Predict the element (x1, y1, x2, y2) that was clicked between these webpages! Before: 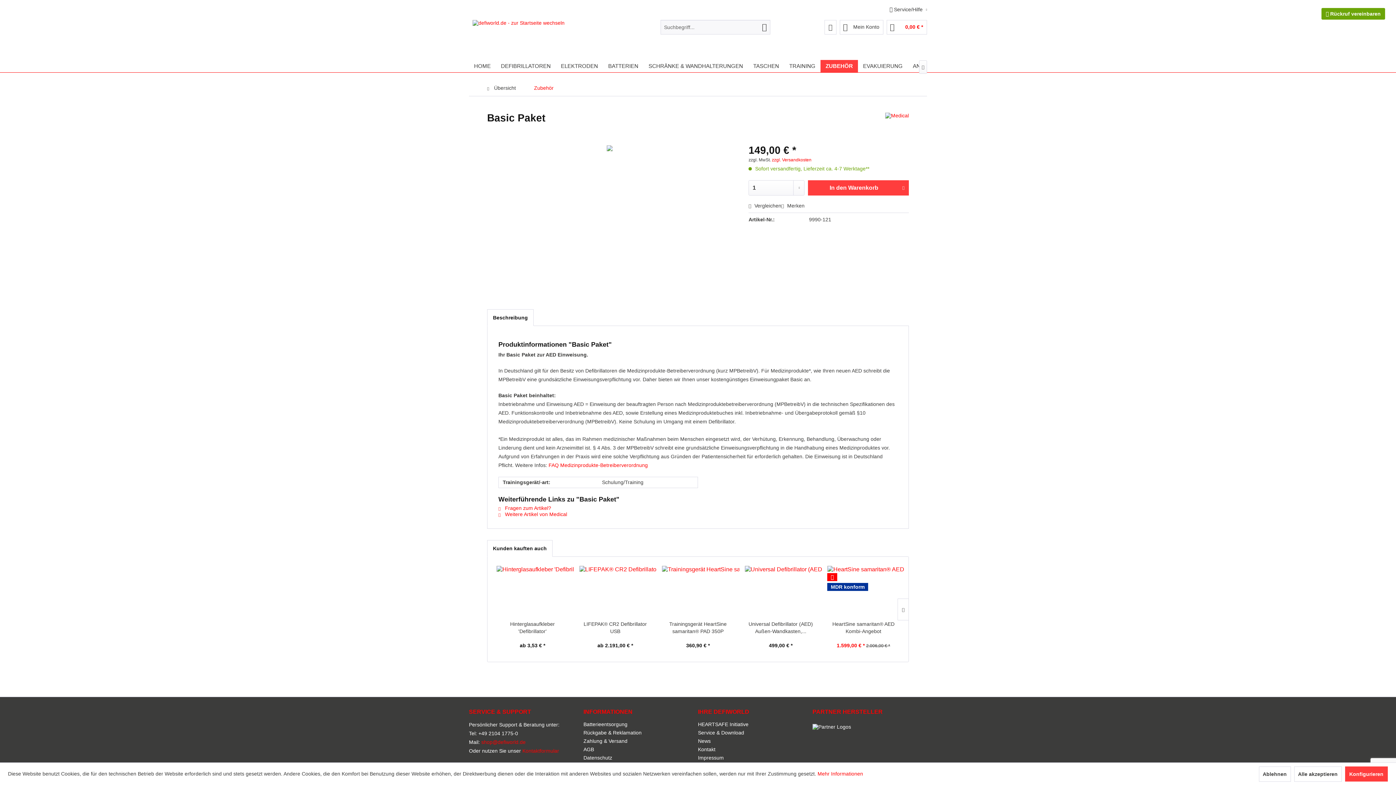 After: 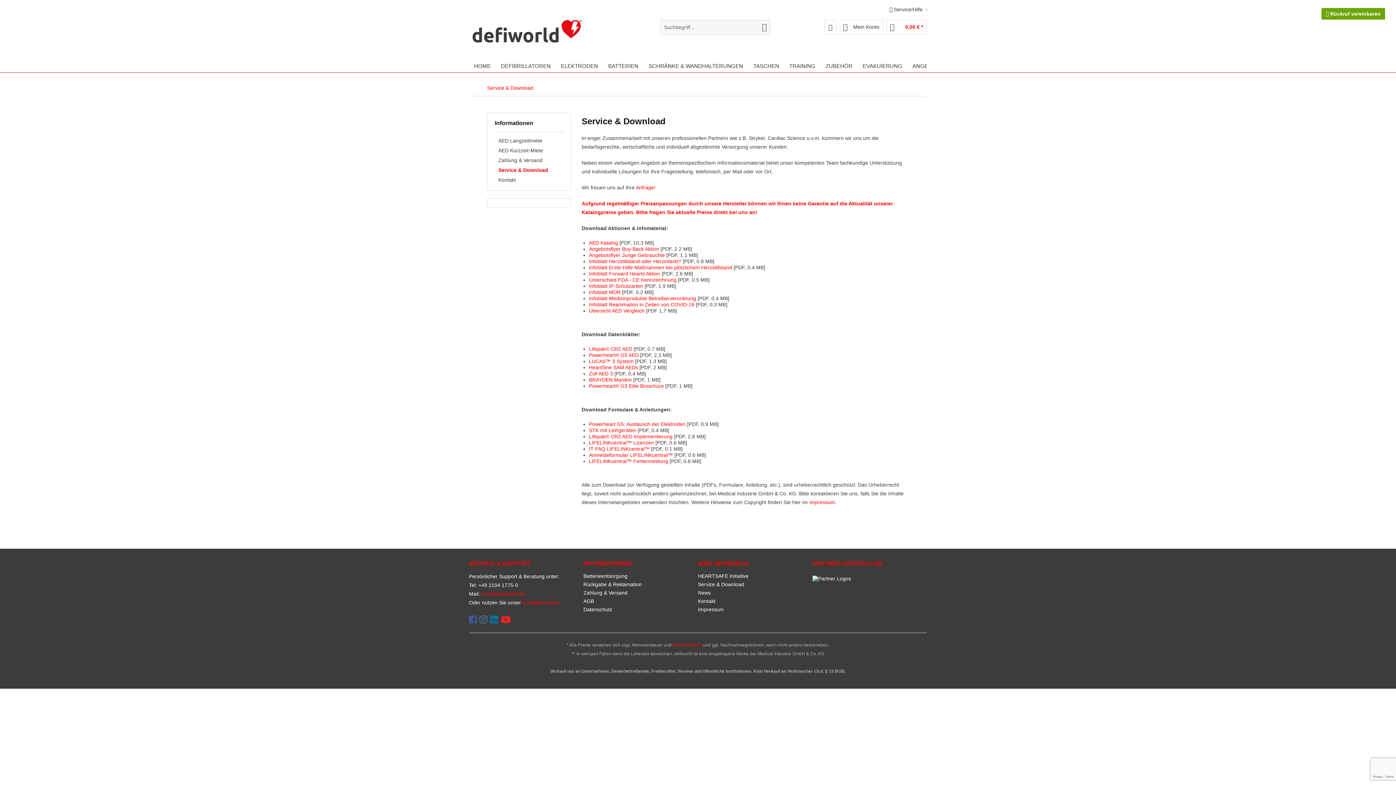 Action: bbox: (698, 729, 809, 737) label: Service & Download